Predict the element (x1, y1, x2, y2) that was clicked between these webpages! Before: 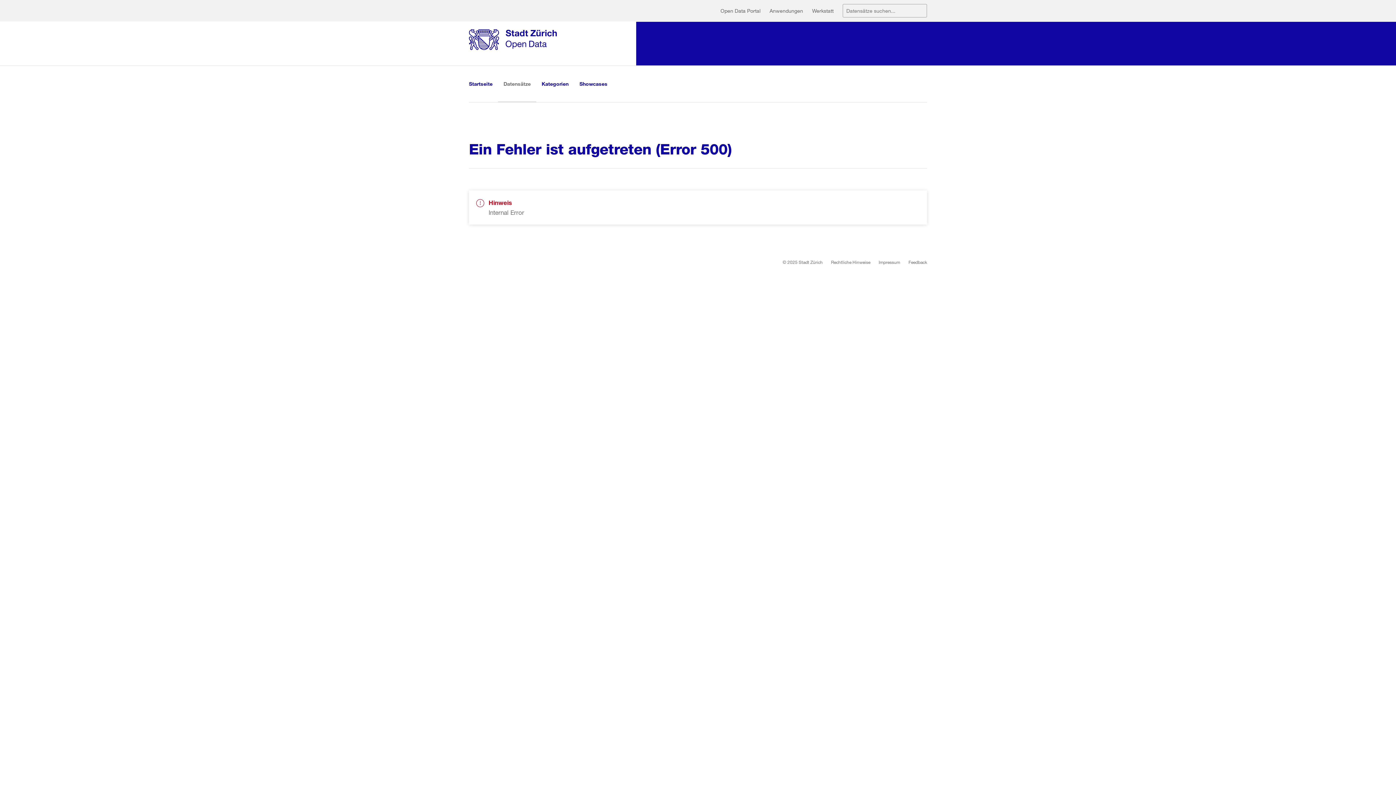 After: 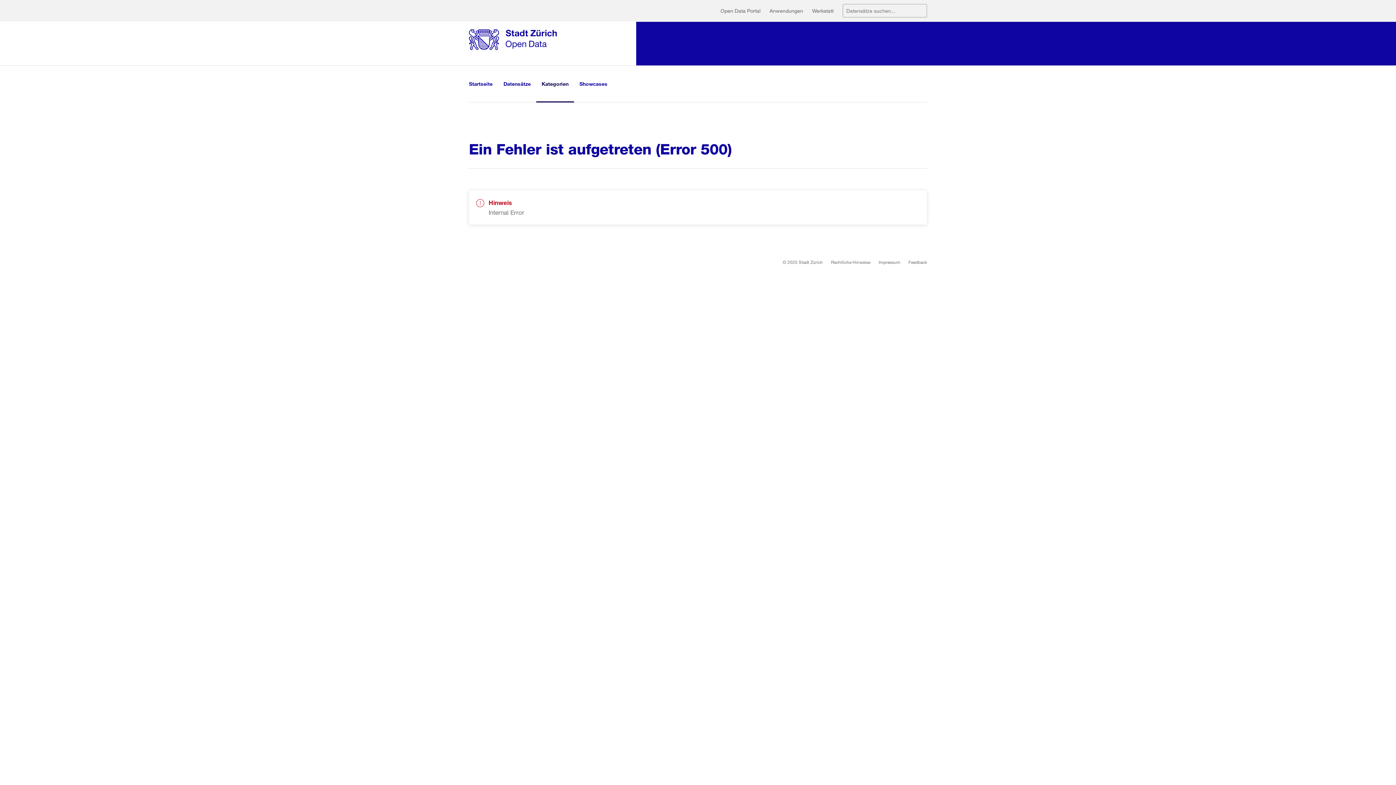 Action: label: Kategorien bbox: (536, 65, 574, 102)